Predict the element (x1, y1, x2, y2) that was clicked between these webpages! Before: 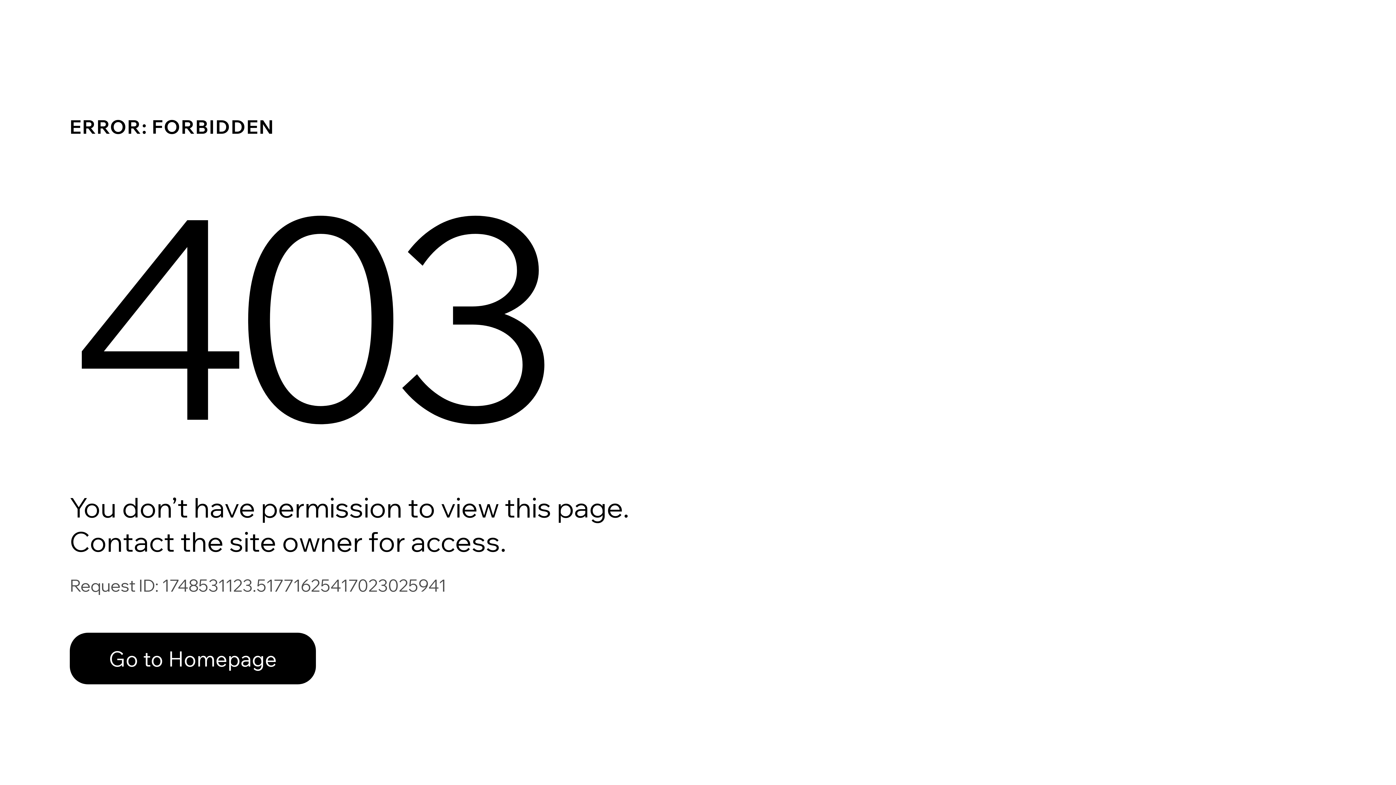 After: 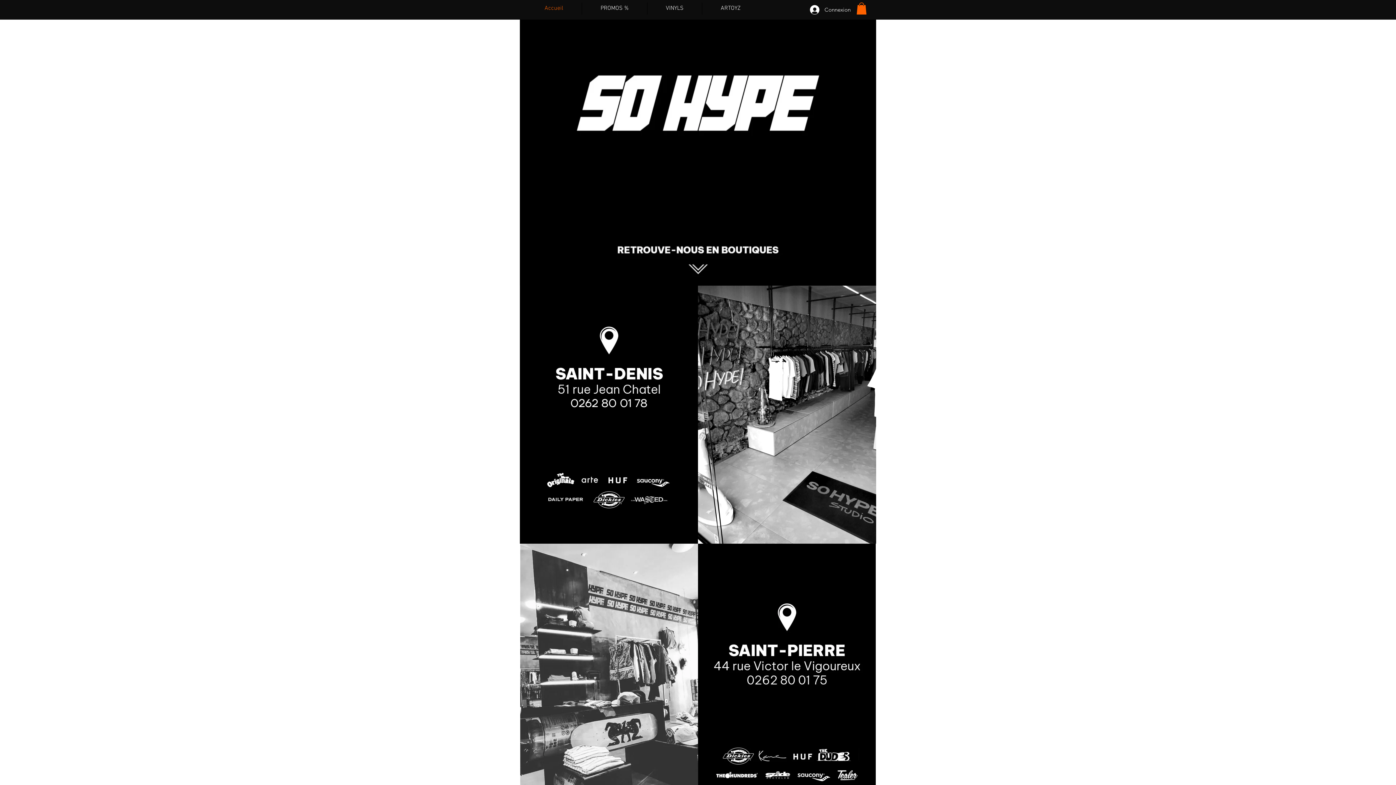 Action: label: Go to Homepage bbox: (69, 617, 768, 694)